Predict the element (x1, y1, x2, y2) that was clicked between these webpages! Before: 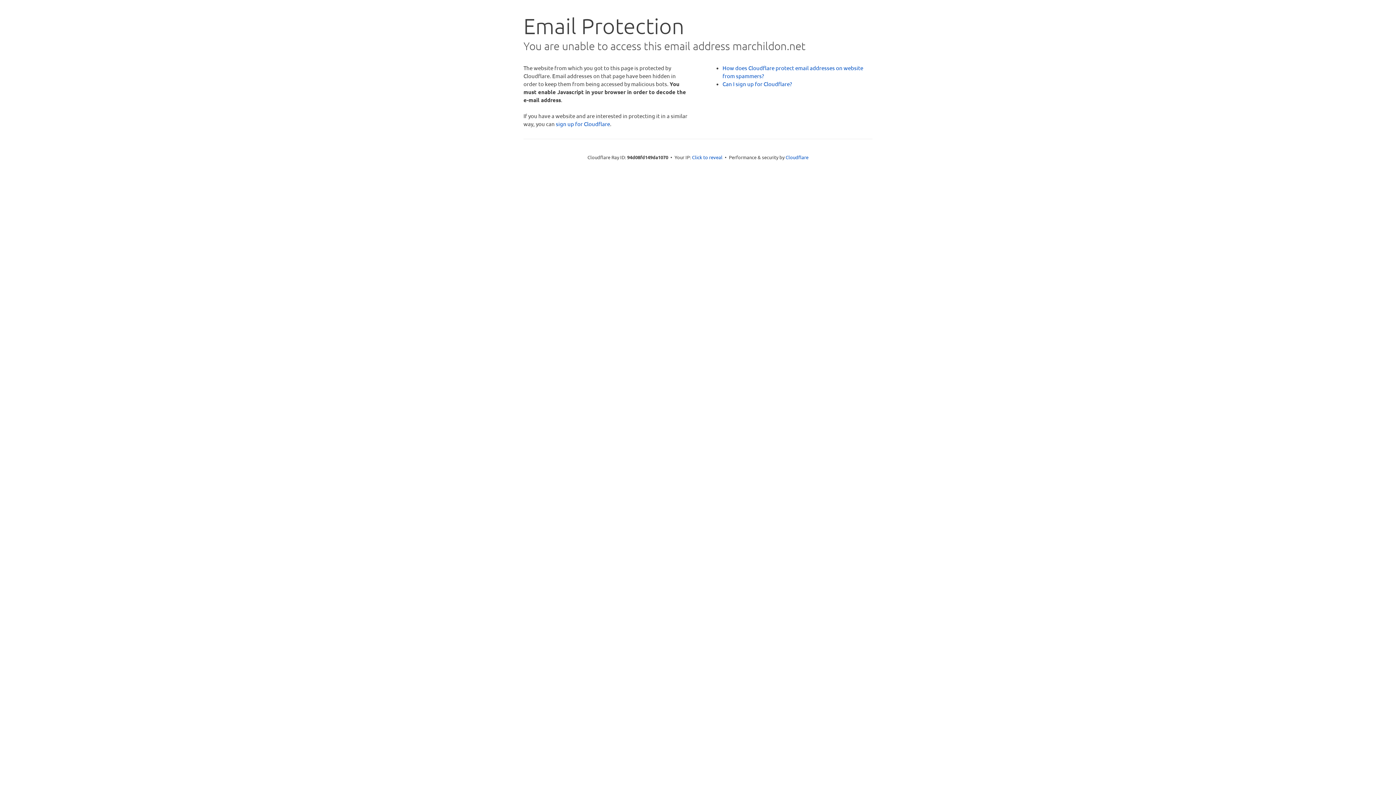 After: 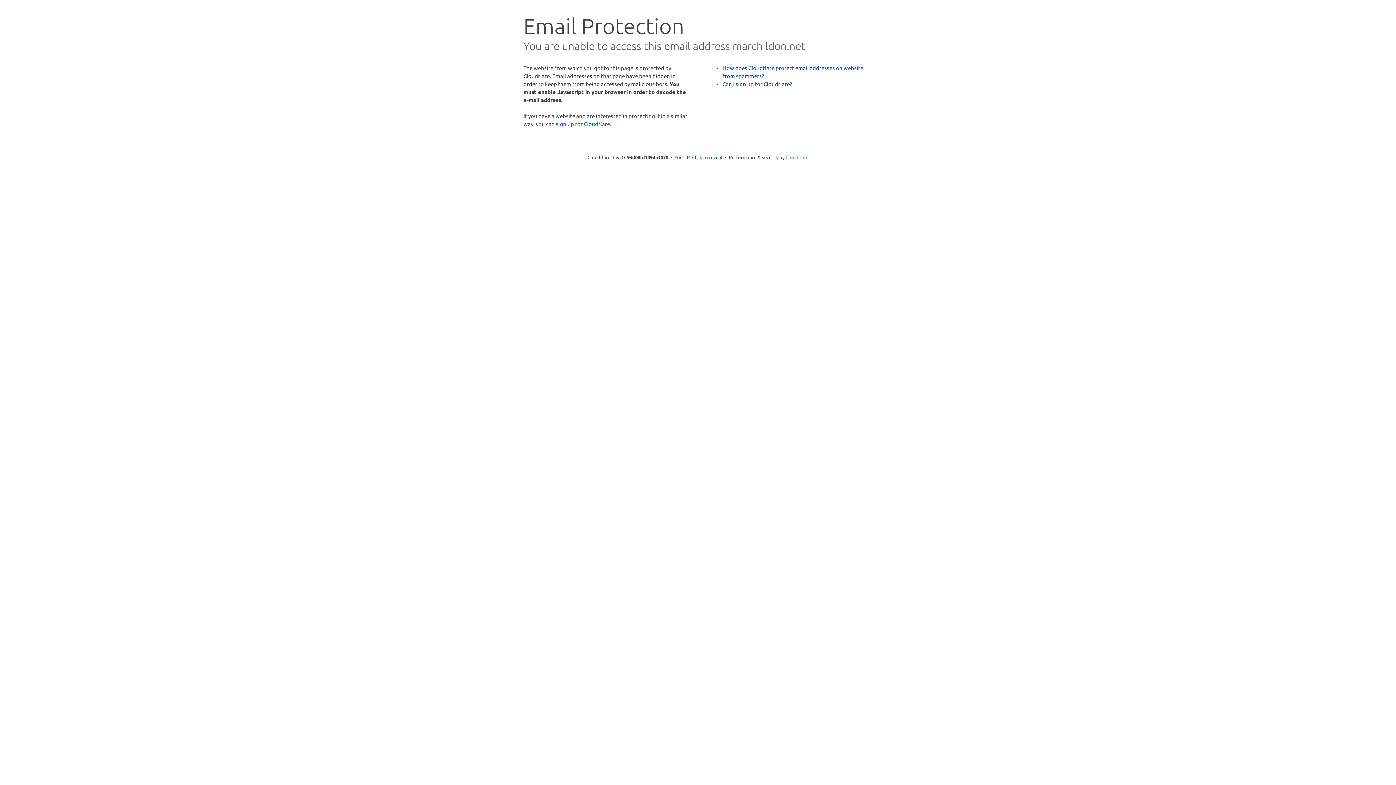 Action: bbox: (785, 154, 808, 160) label: Cloudflare